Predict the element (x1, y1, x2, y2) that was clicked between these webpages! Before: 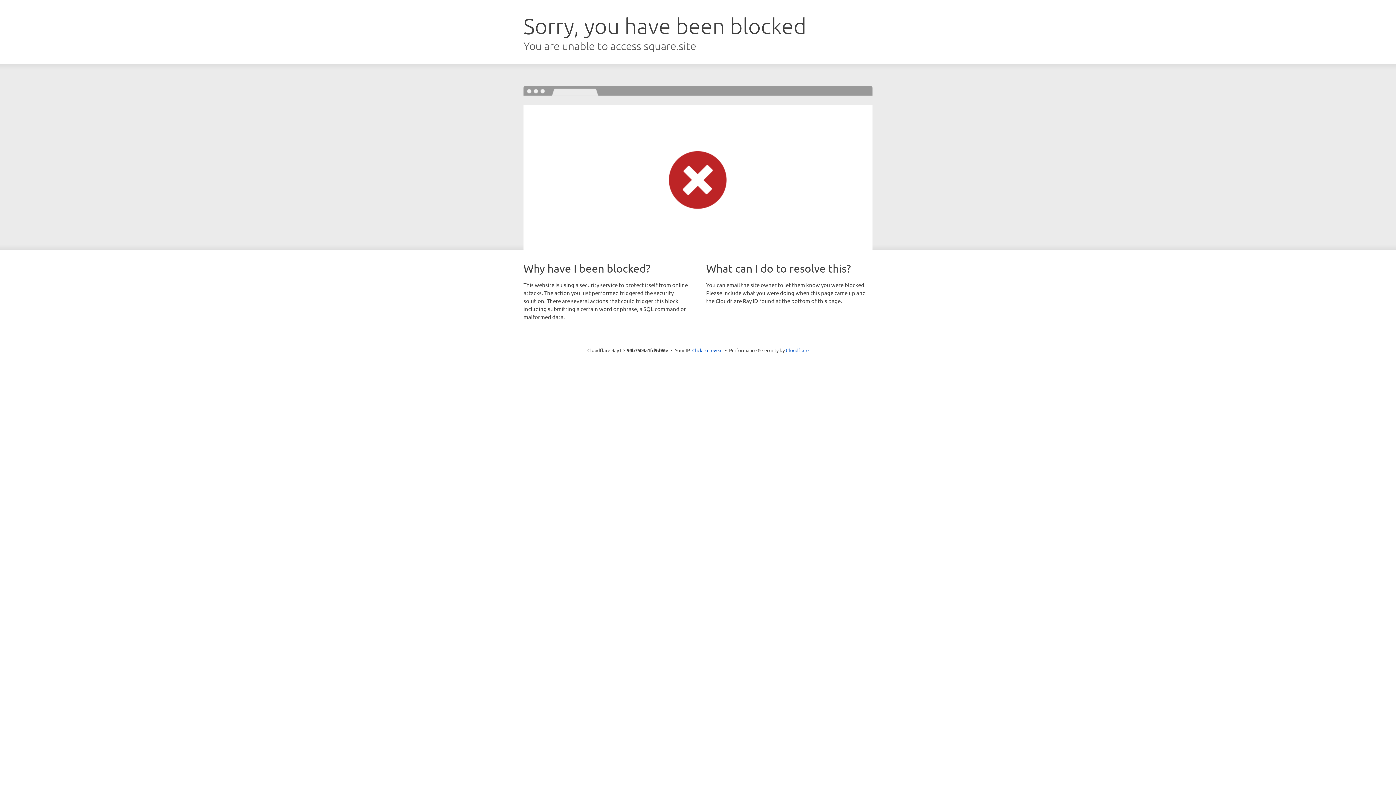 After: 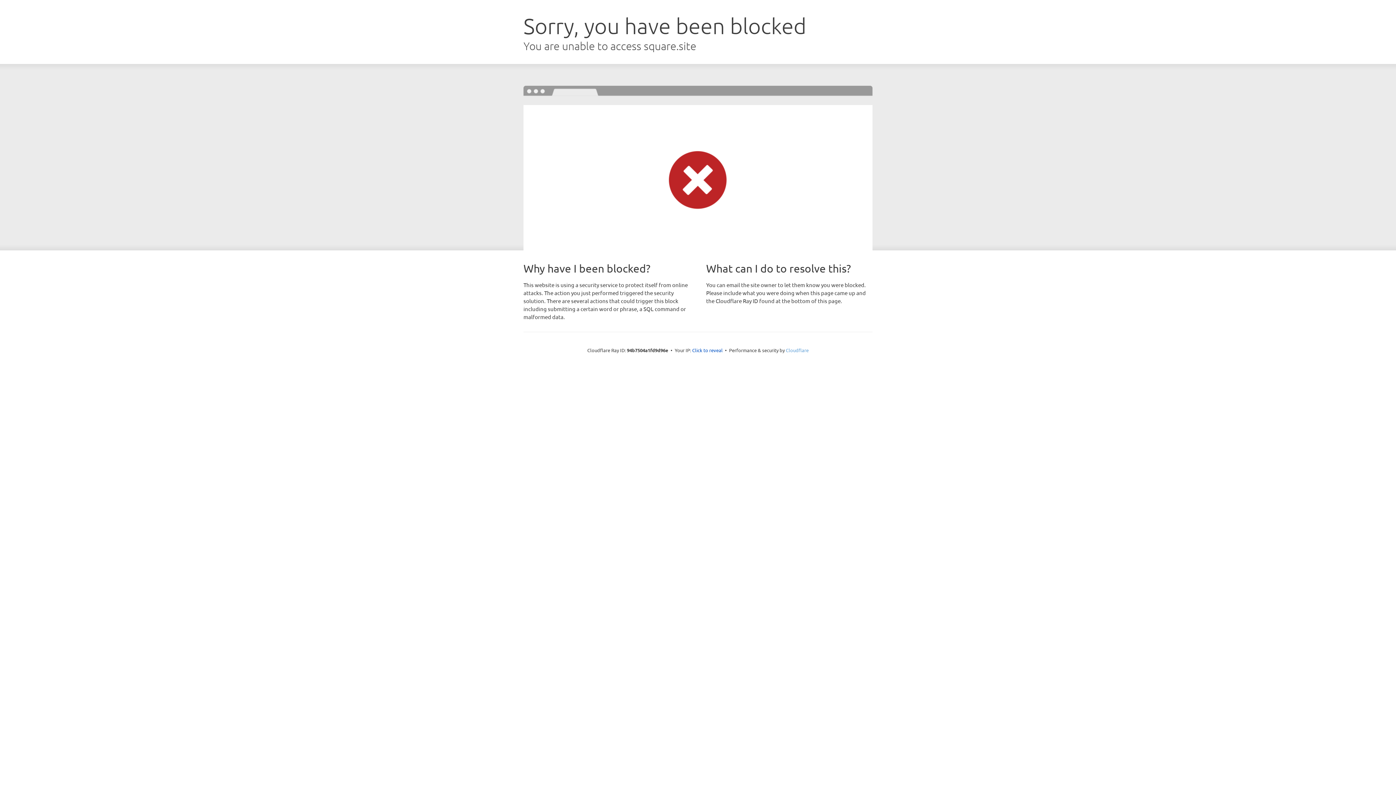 Action: label: Cloudflare bbox: (786, 347, 808, 353)